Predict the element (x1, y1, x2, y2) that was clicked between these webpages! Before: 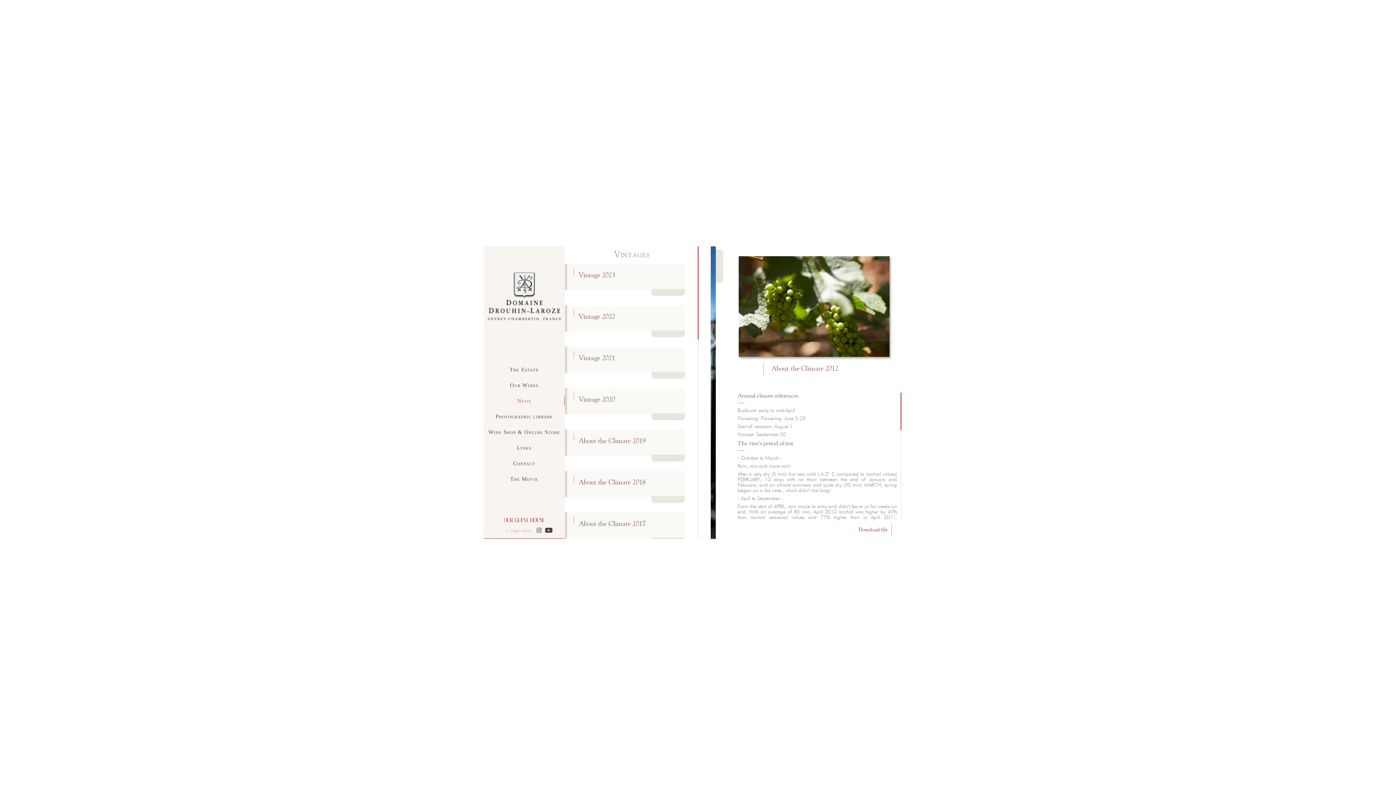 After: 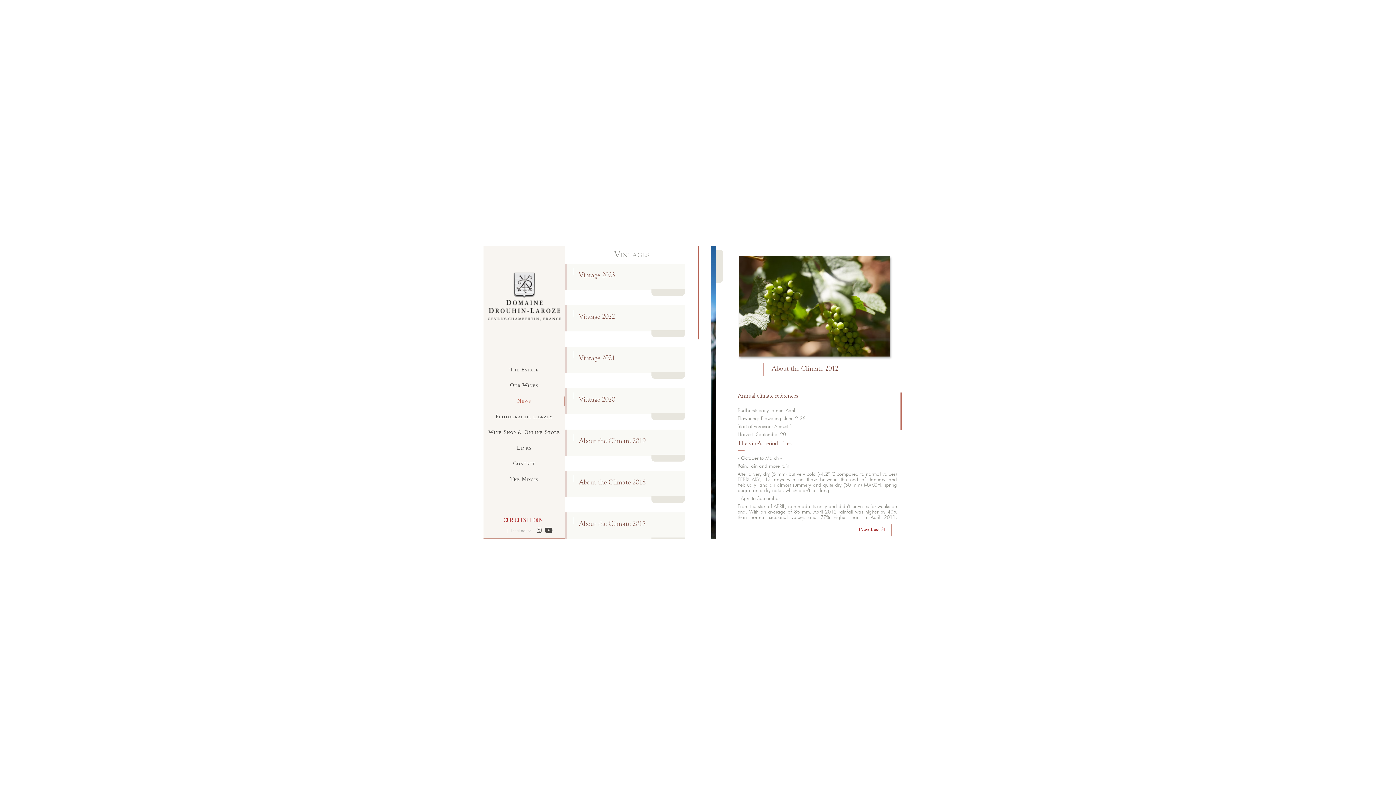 Action: bbox: (544, 527, 553, 533)